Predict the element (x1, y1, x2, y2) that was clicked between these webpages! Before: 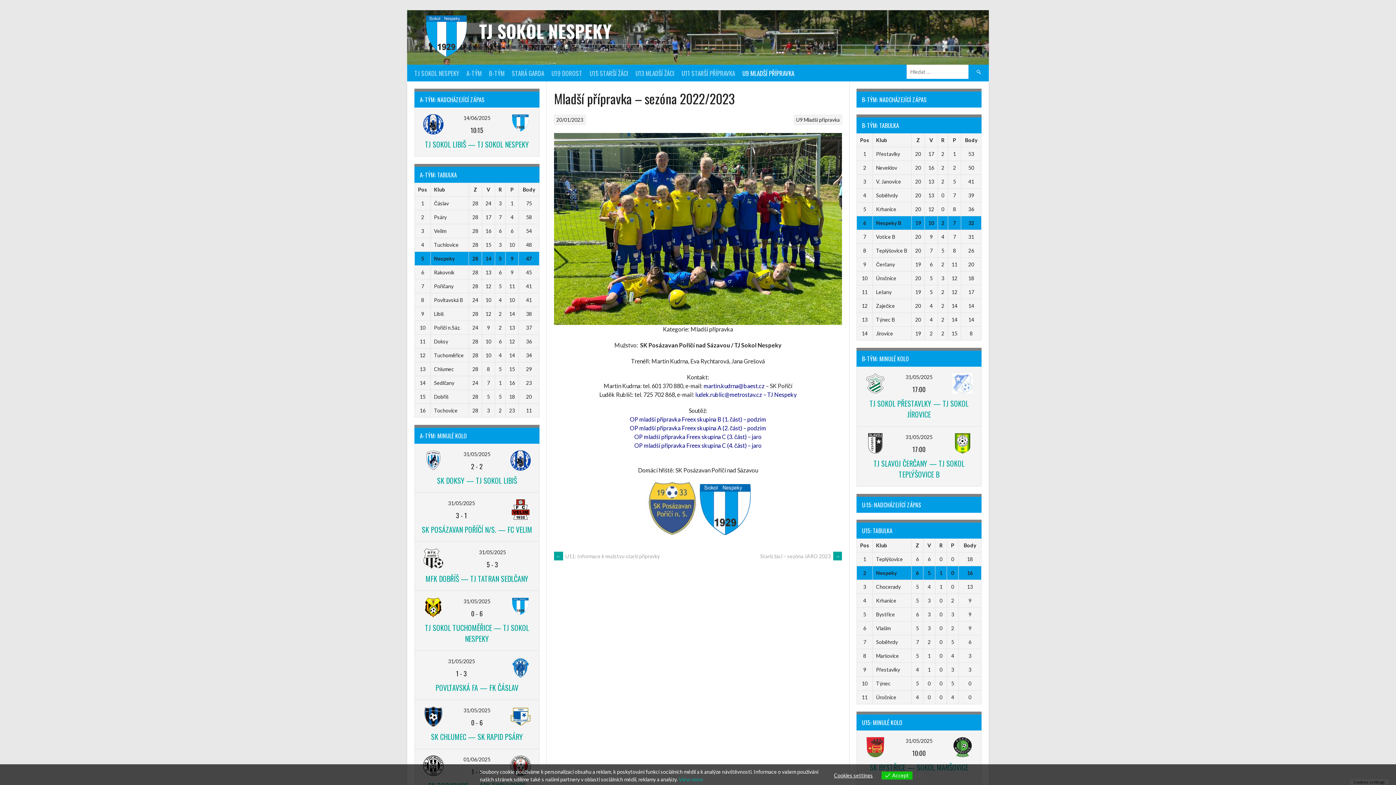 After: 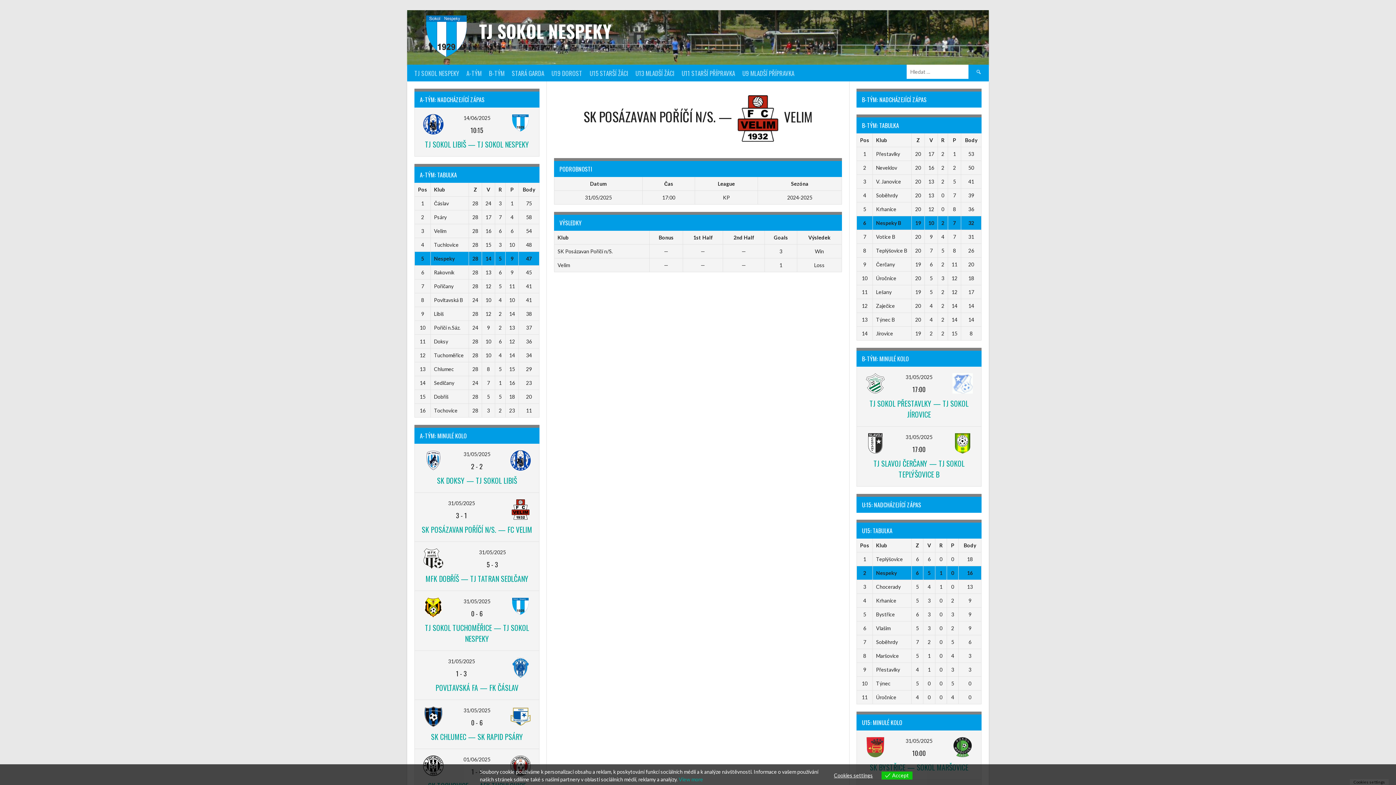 Action: label: 31/05/2025 bbox: (448, 500, 475, 506)